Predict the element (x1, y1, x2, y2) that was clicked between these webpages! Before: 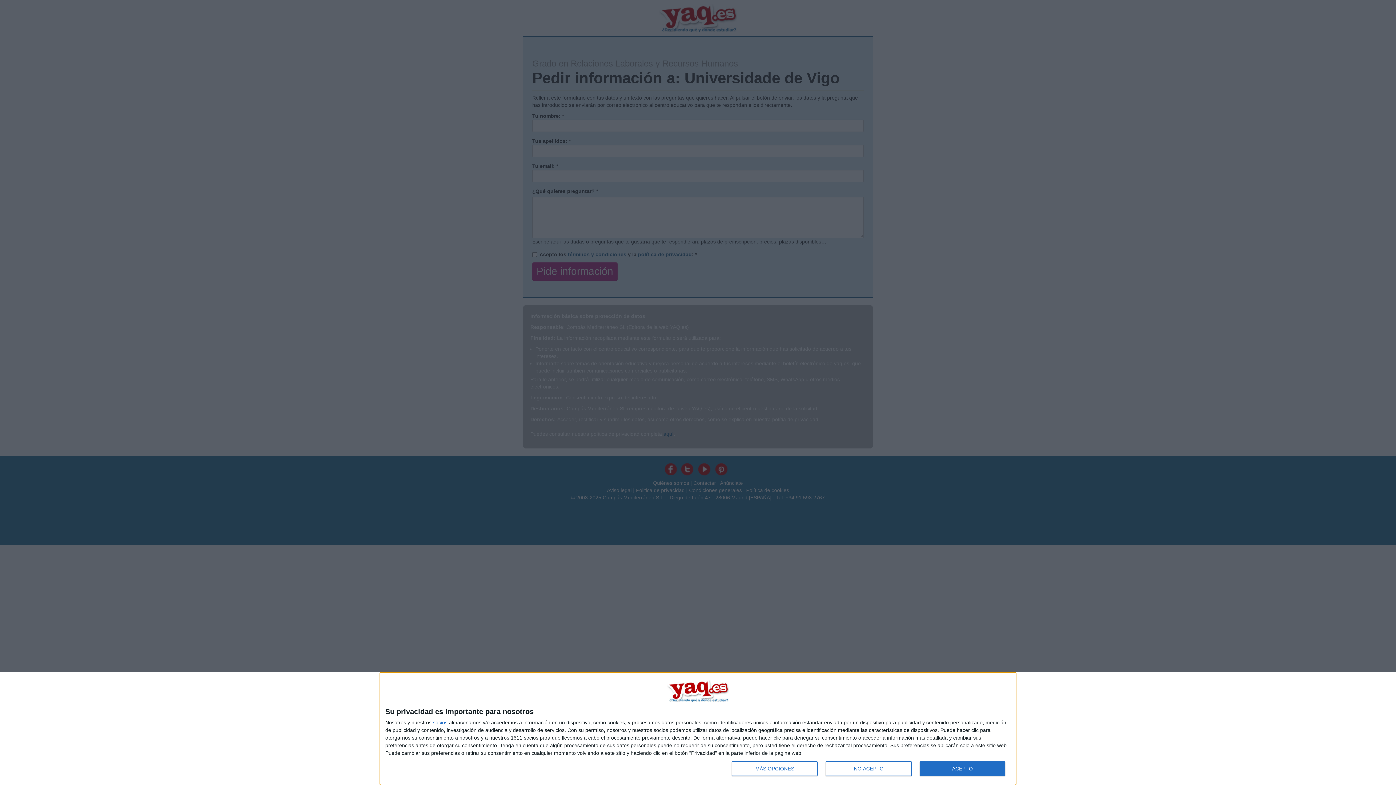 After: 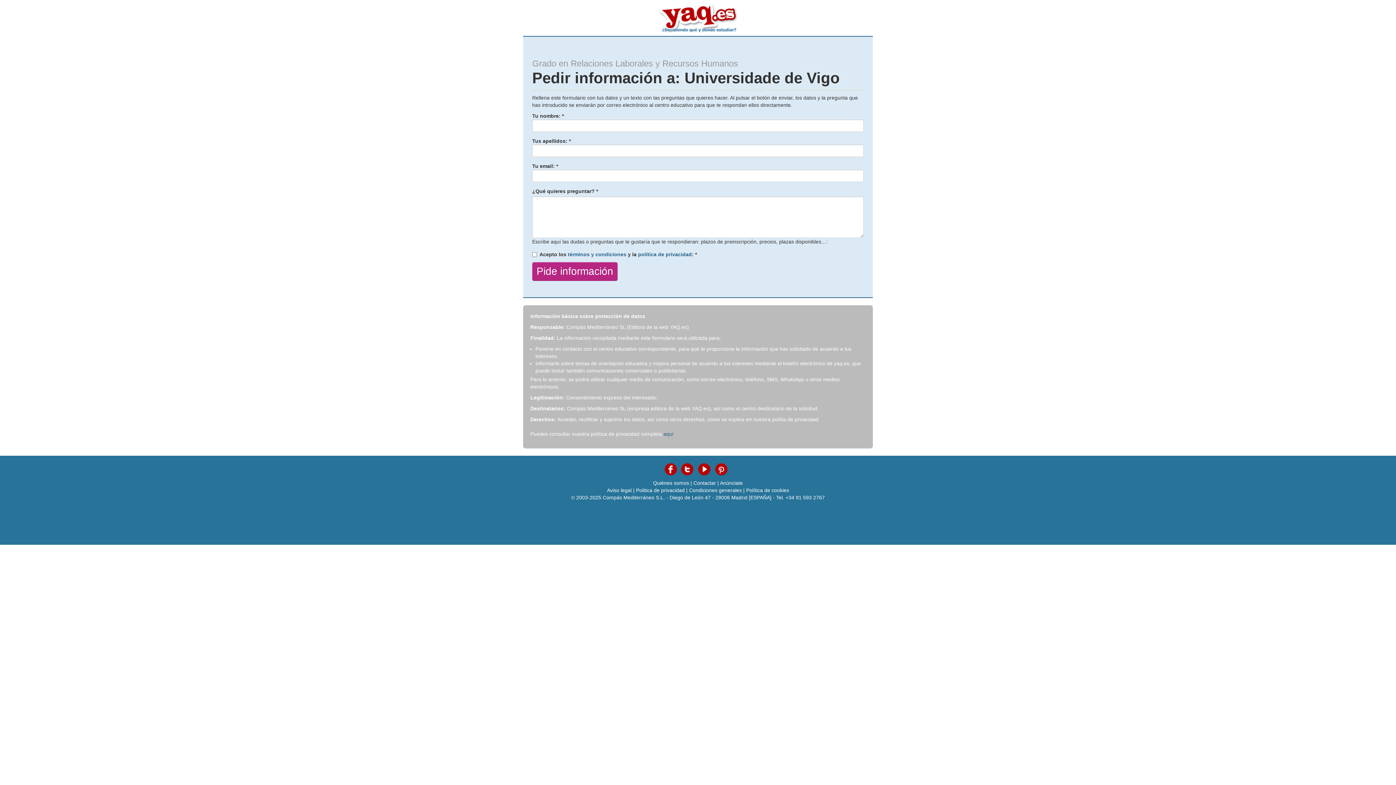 Action: bbox: (919, 761, 1005, 776) label: ACEPTO